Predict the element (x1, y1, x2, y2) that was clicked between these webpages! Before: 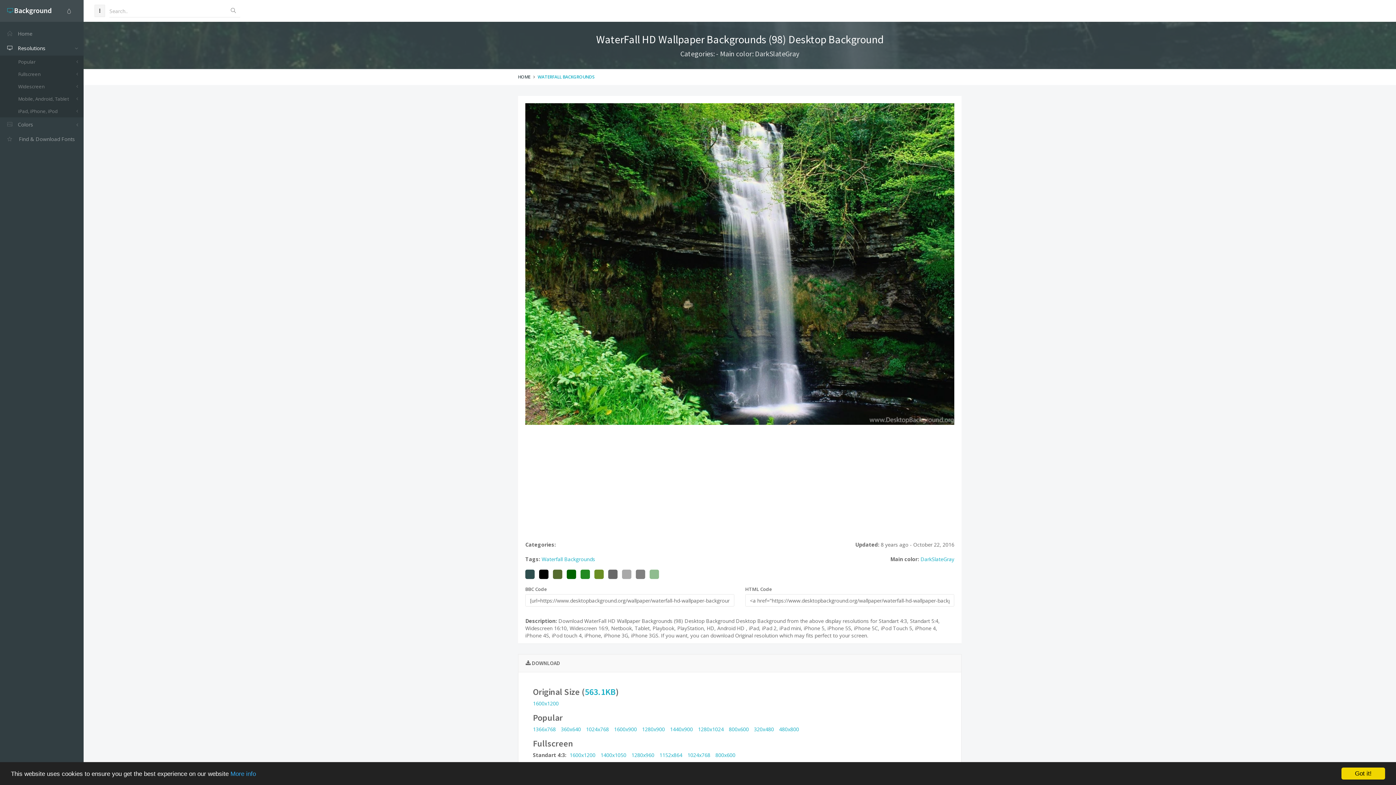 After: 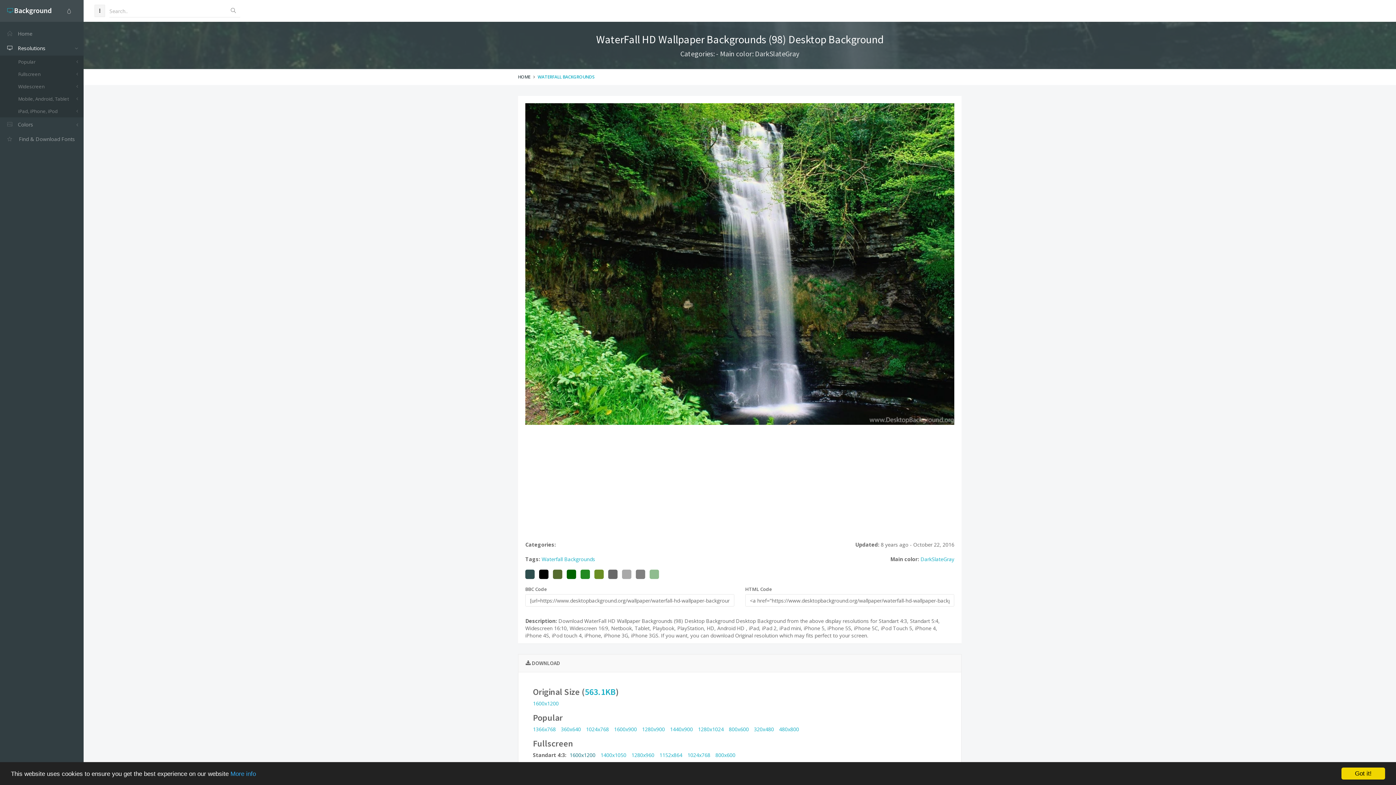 Action: label: 1600x1200 bbox: (569, 752, 595, 758)